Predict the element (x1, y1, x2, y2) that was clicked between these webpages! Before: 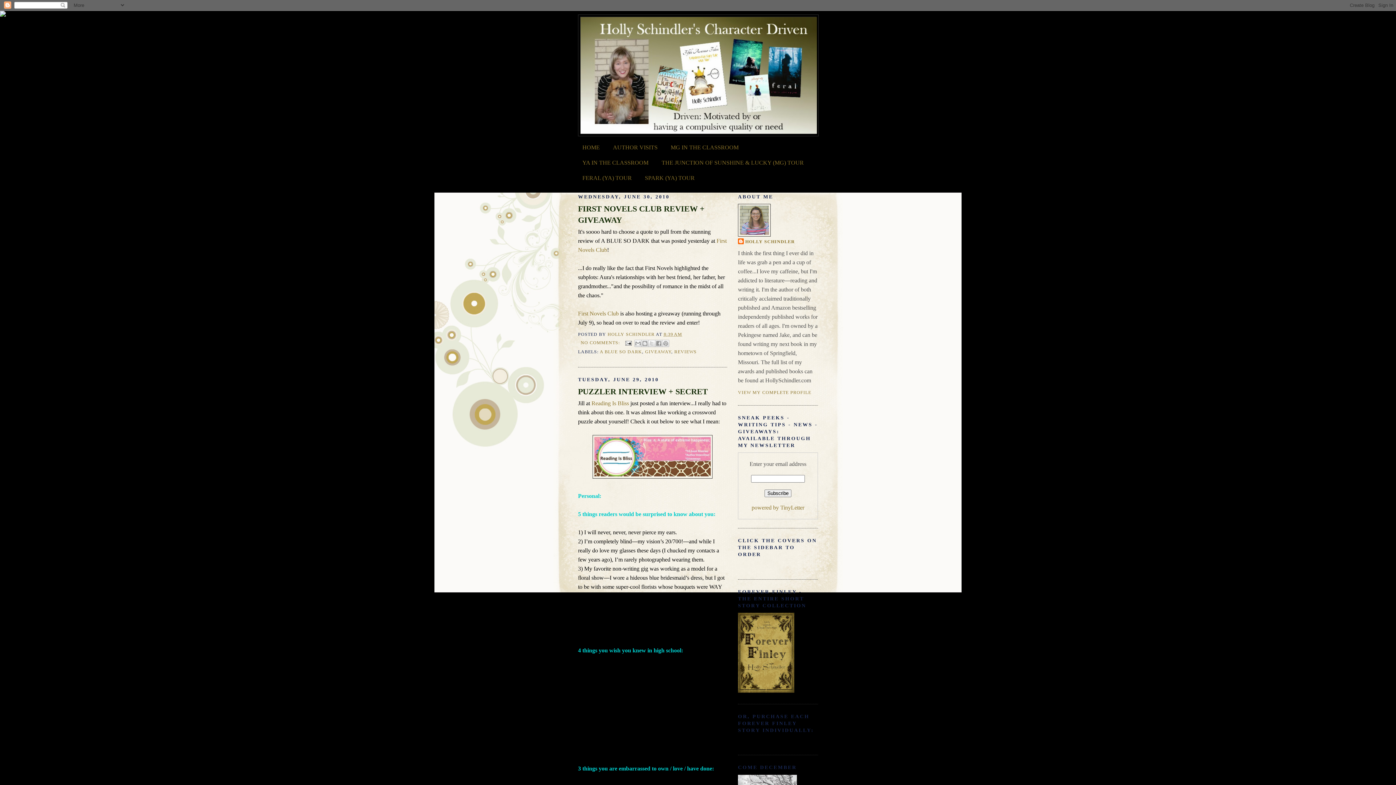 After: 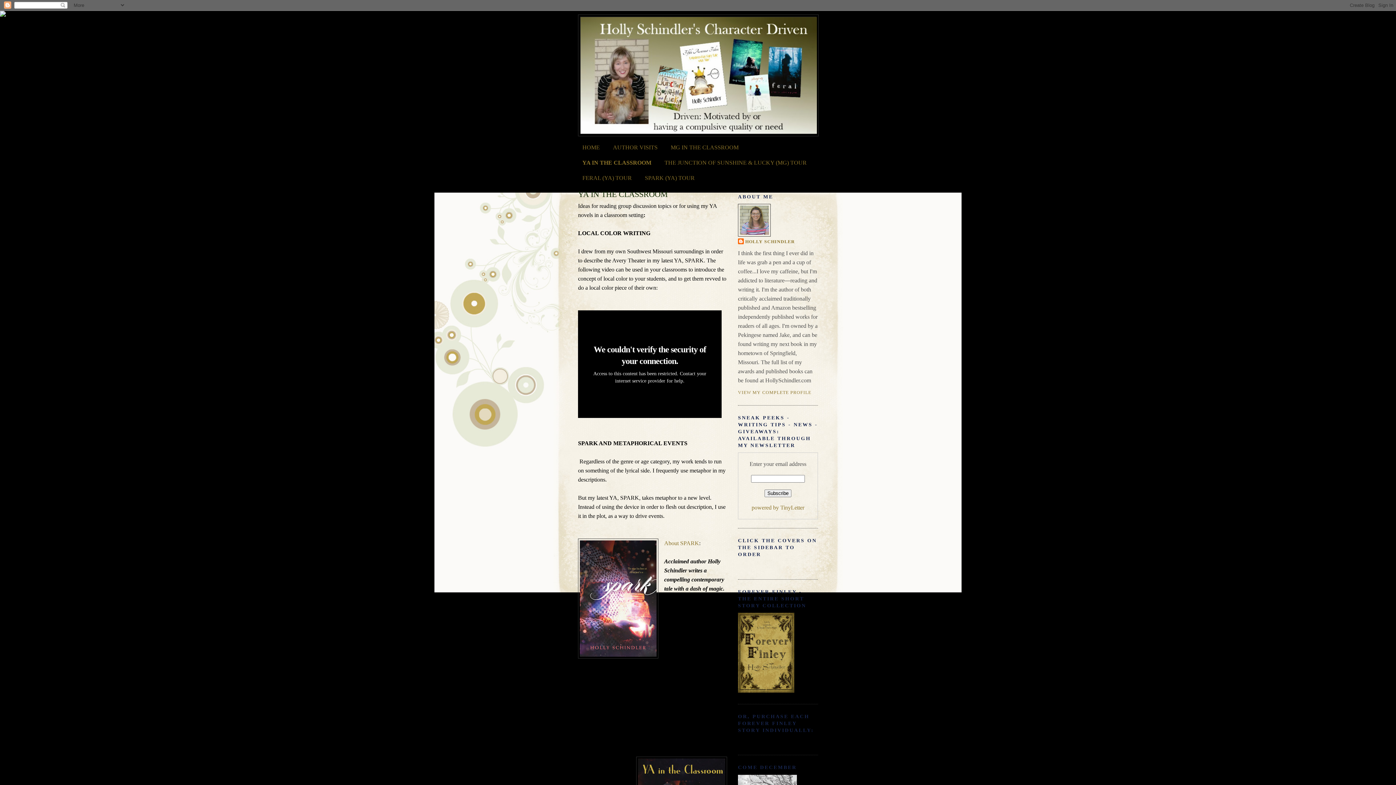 Action: label: YA IN THE CLASSROOM bbox: (582, 159, 648, 165)